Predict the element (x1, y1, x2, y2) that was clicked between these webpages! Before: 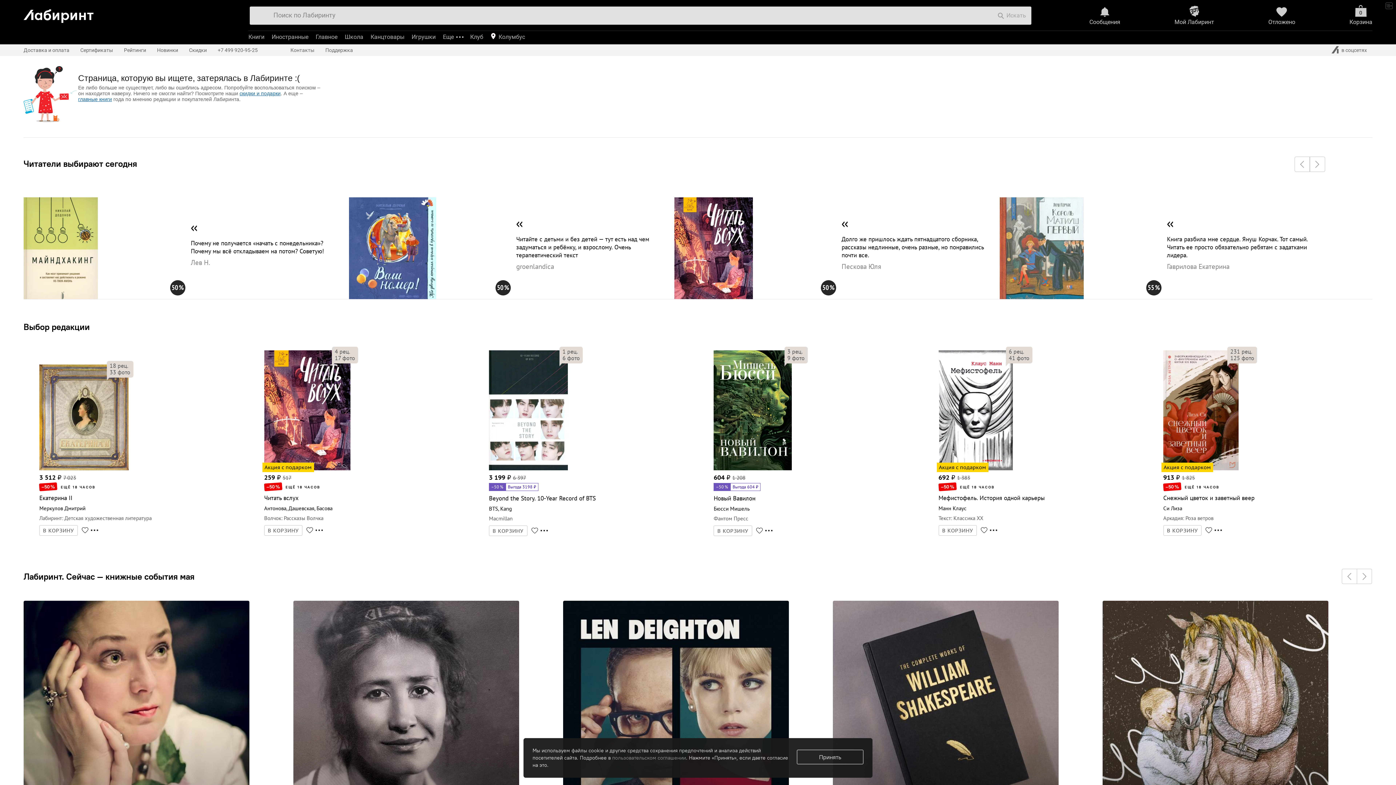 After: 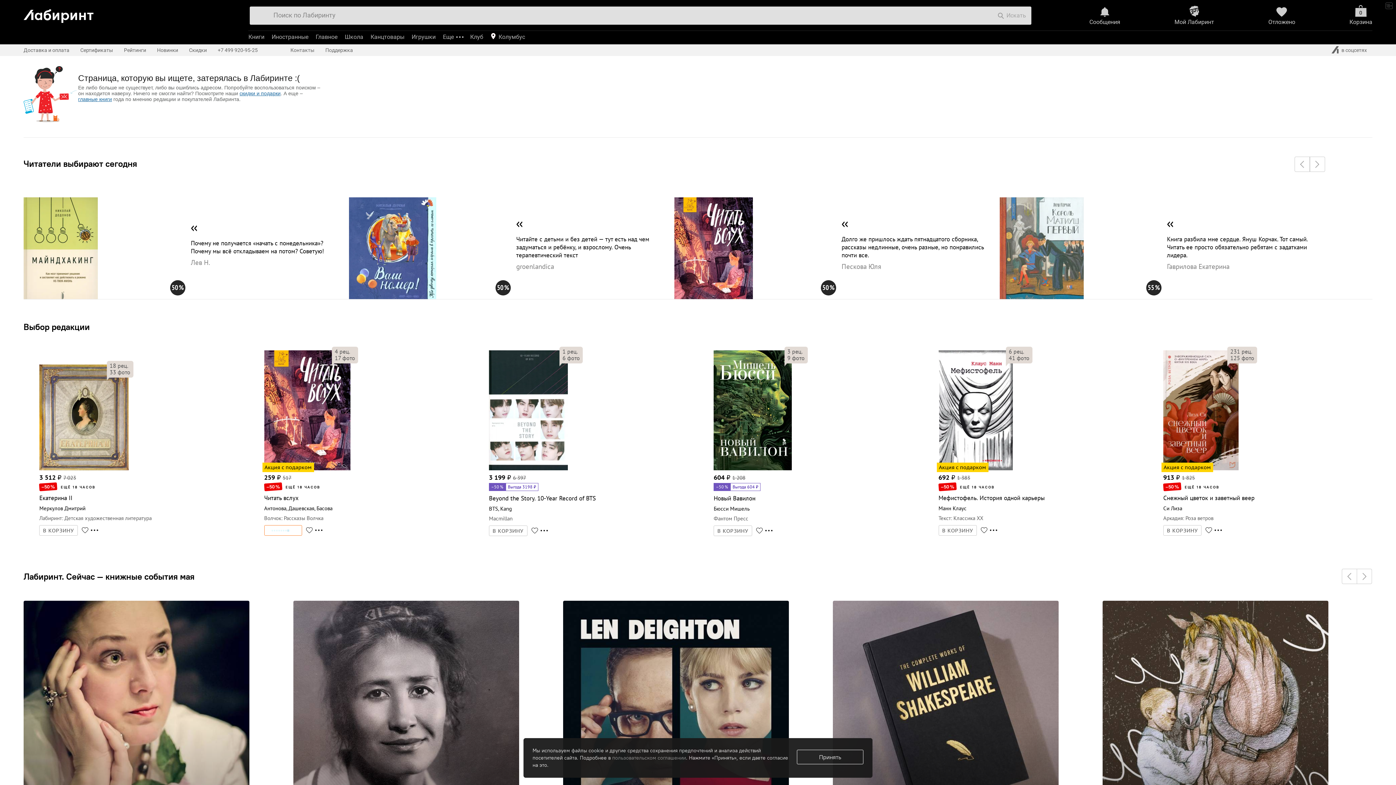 Action: label: В КОРЗИНУ bbox: (264, 525, 302, 536)